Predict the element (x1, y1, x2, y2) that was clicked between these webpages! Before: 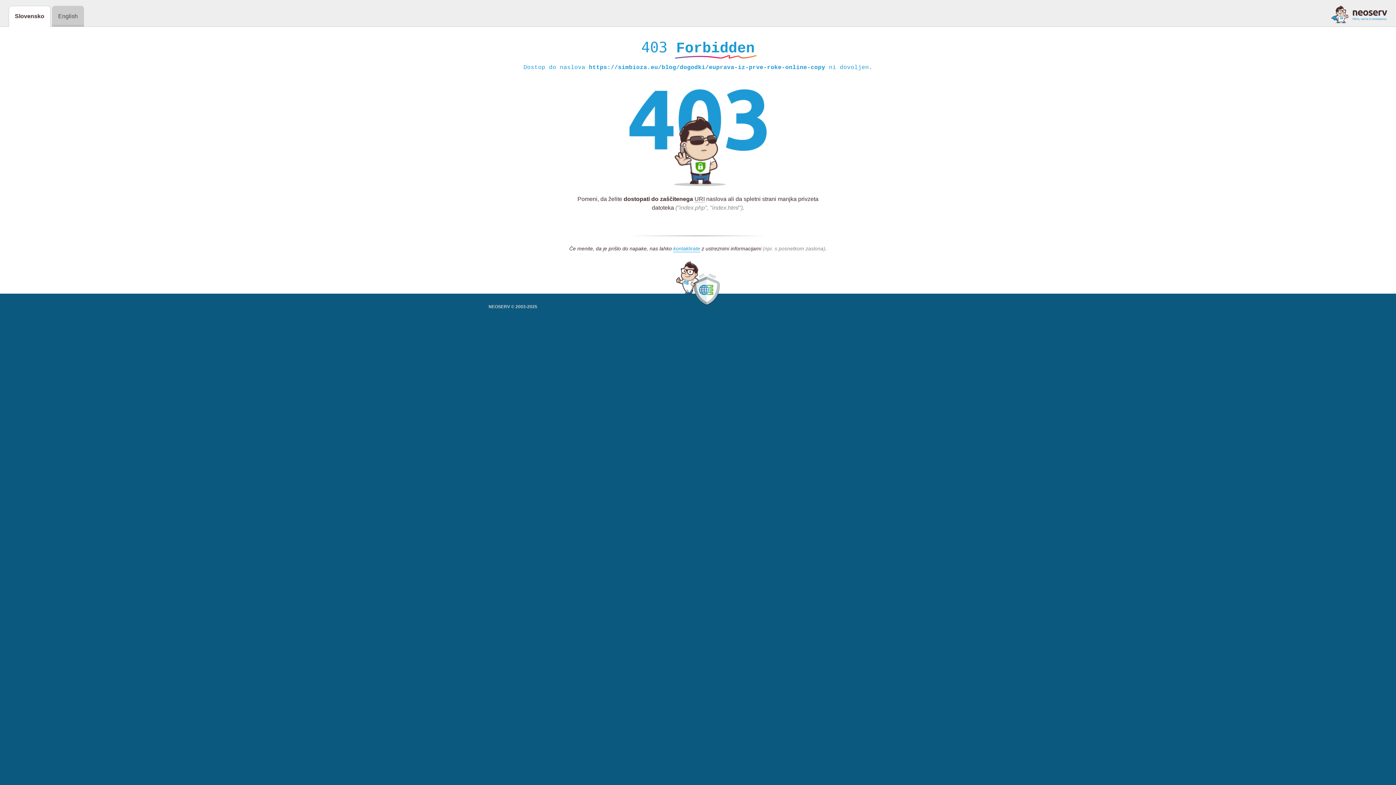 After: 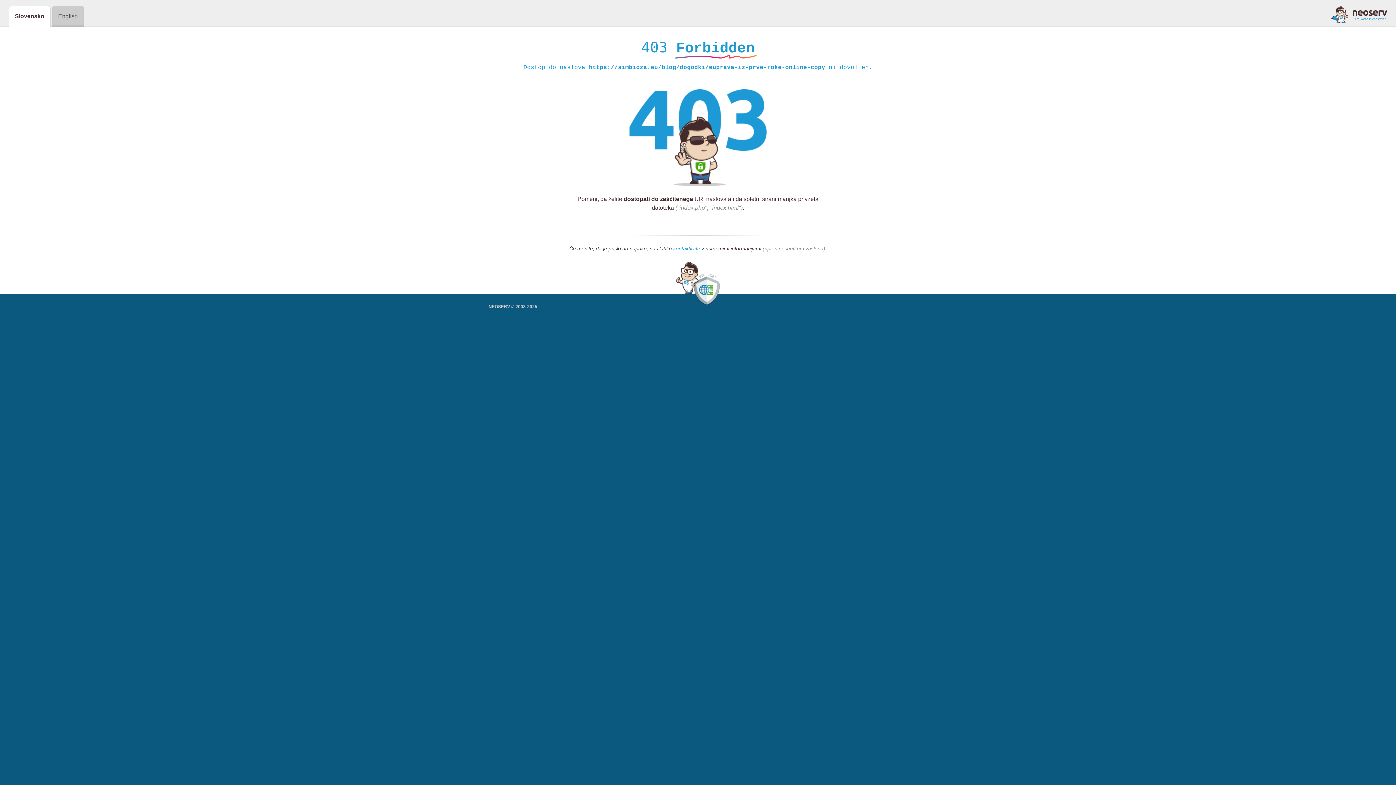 Action: bbox: (1331, 5, 1387, 23)